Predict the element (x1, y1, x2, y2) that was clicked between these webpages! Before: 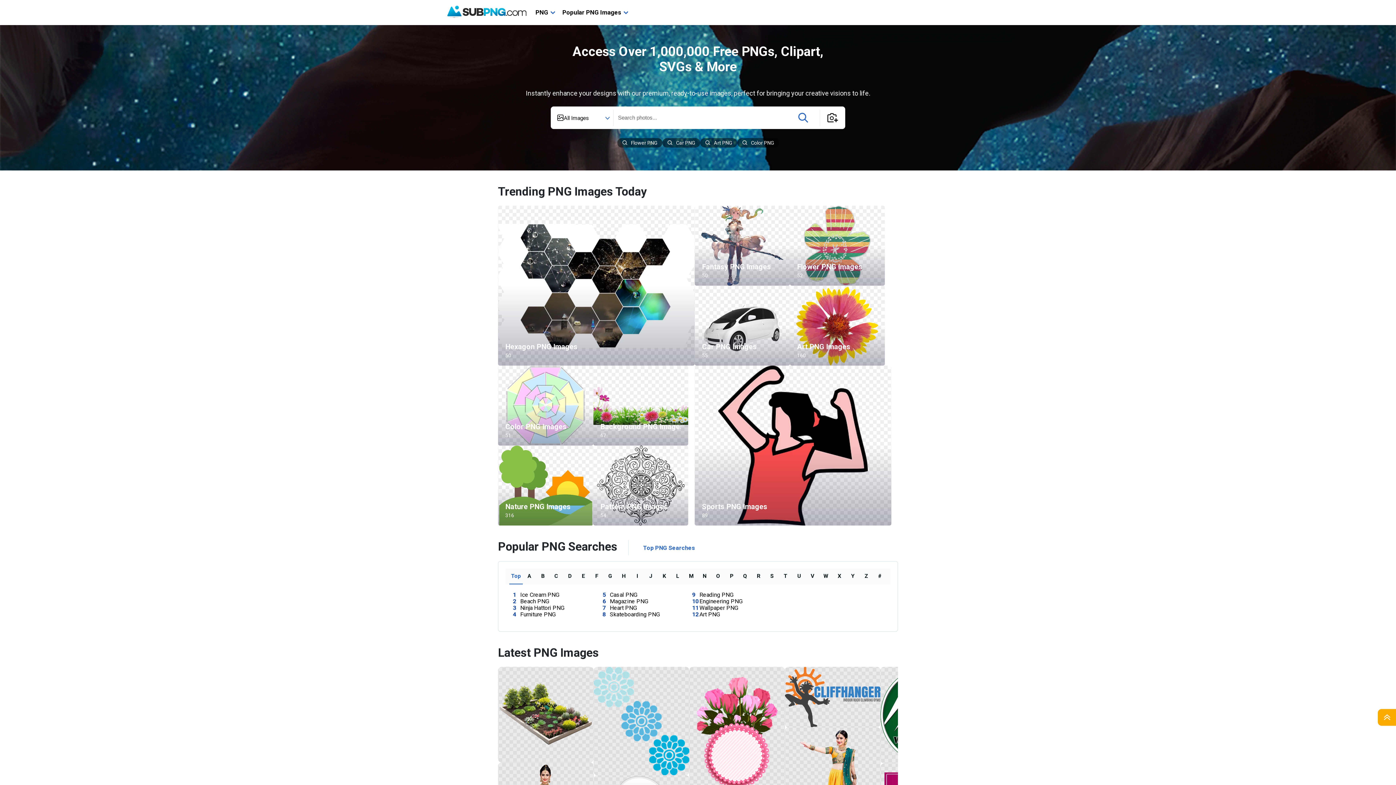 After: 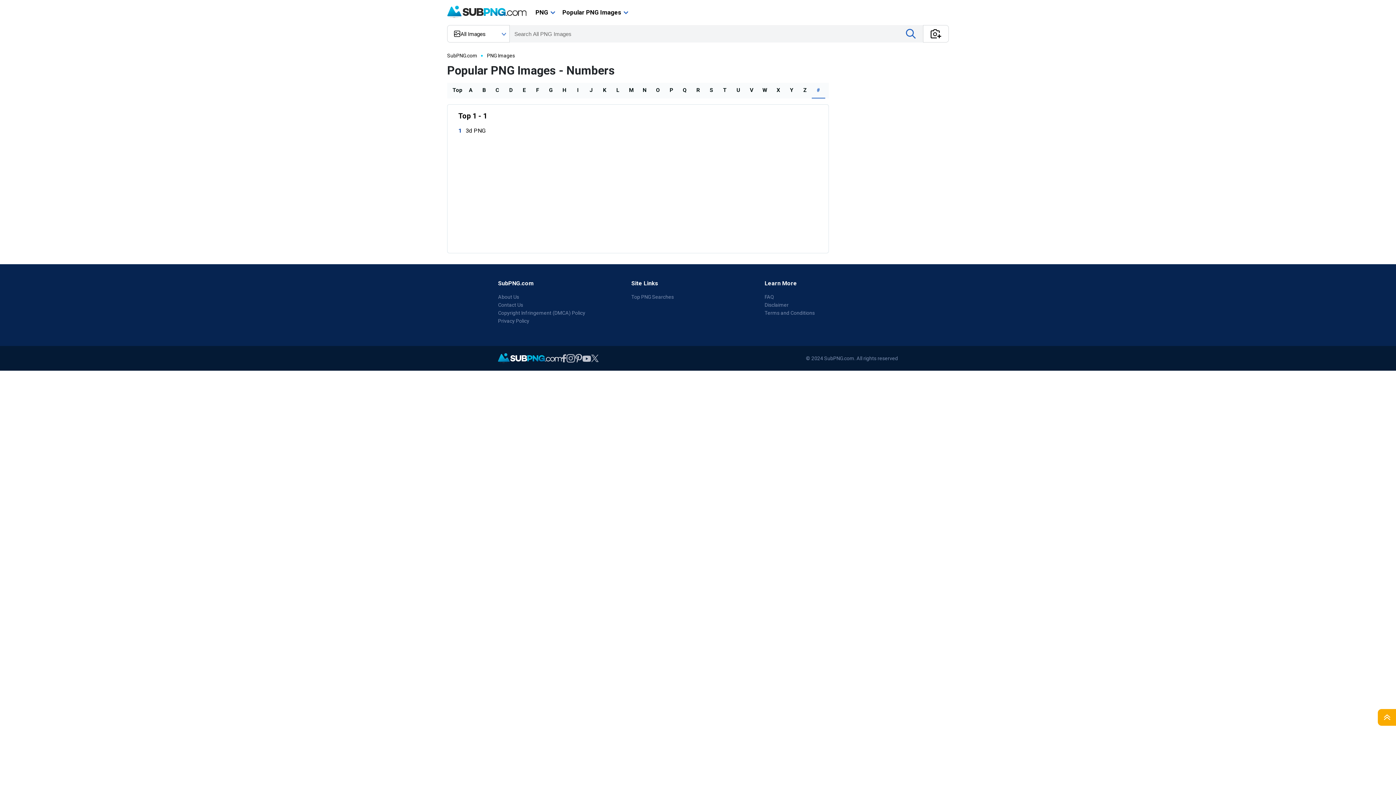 Action: bbox: (878, 573, 882, 579) label: #